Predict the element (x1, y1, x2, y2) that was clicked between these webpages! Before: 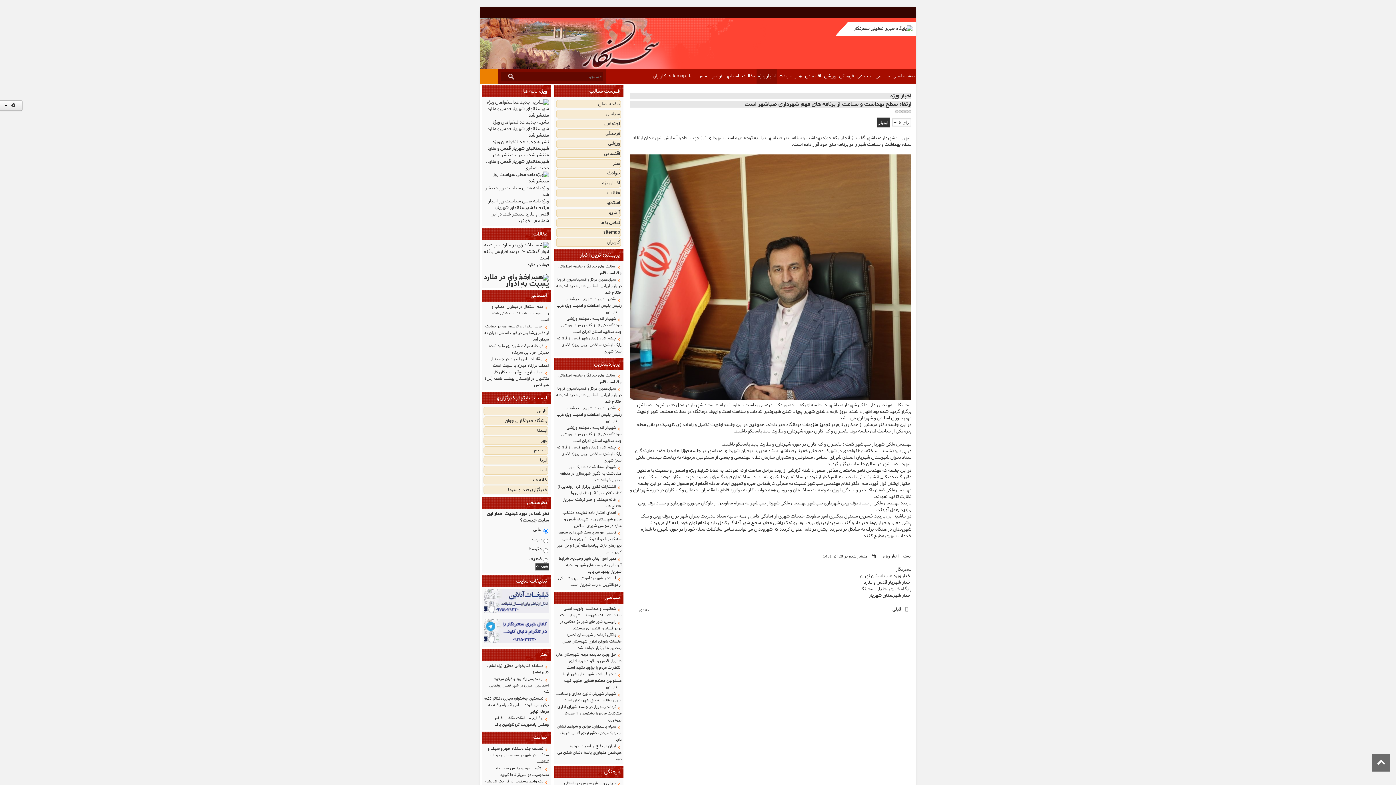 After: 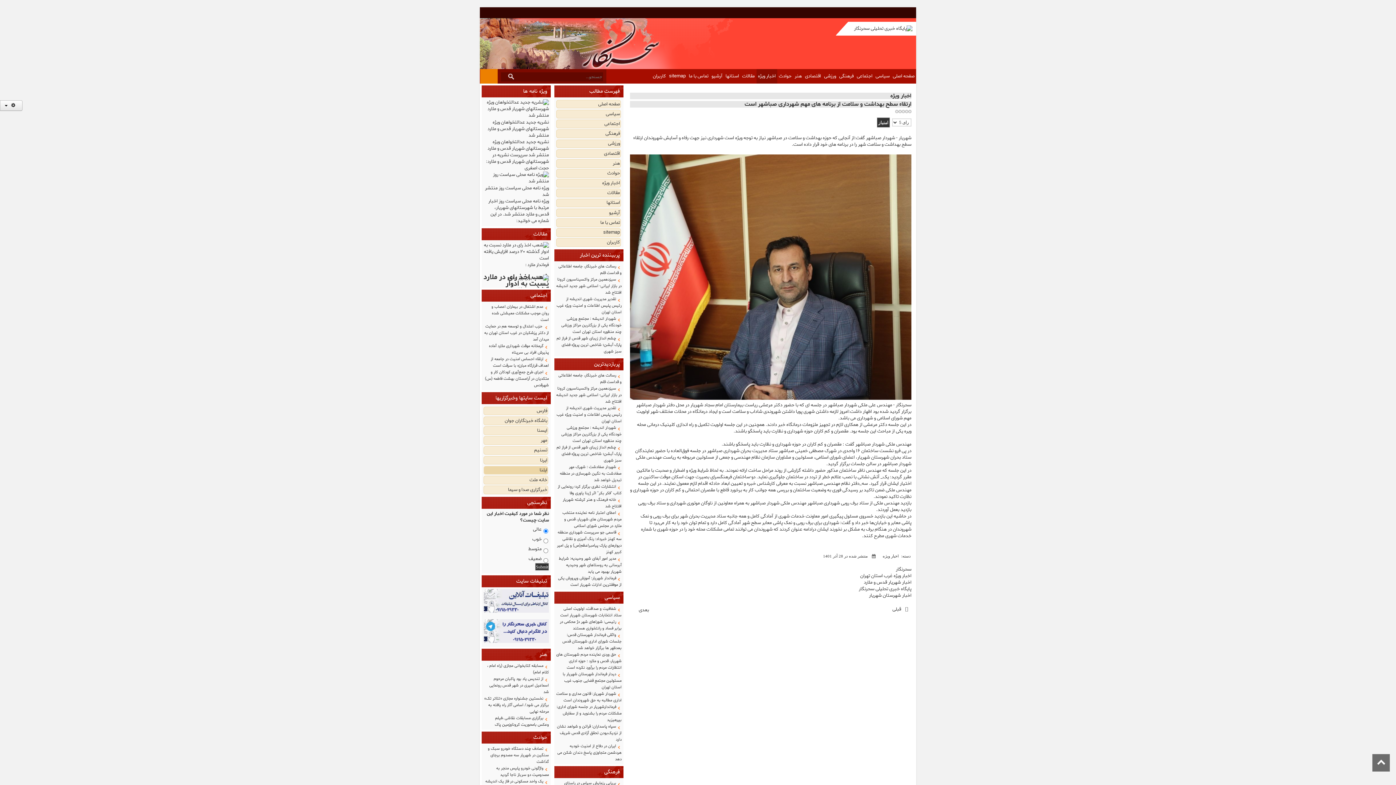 Action: bbox: (484, 467, 547, 473) label: ايلنا